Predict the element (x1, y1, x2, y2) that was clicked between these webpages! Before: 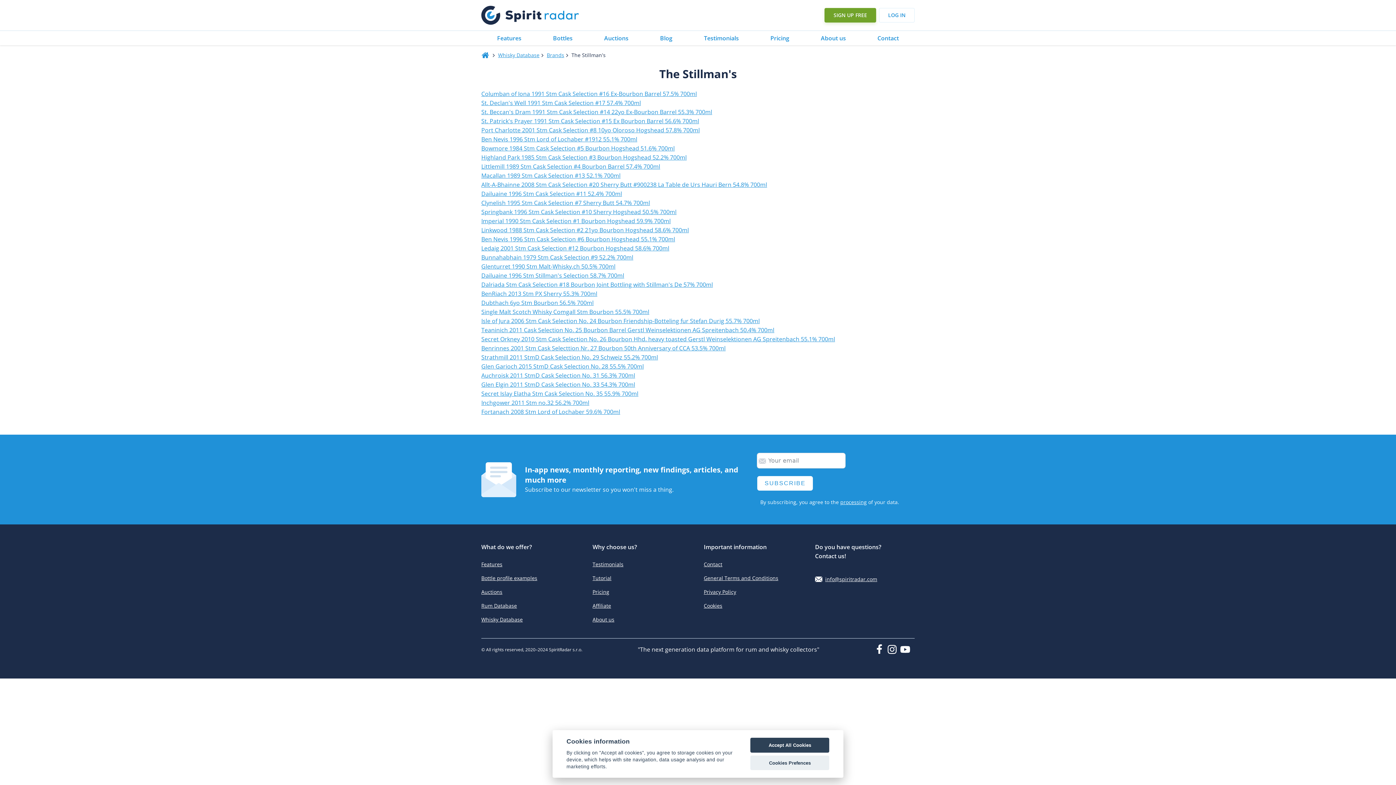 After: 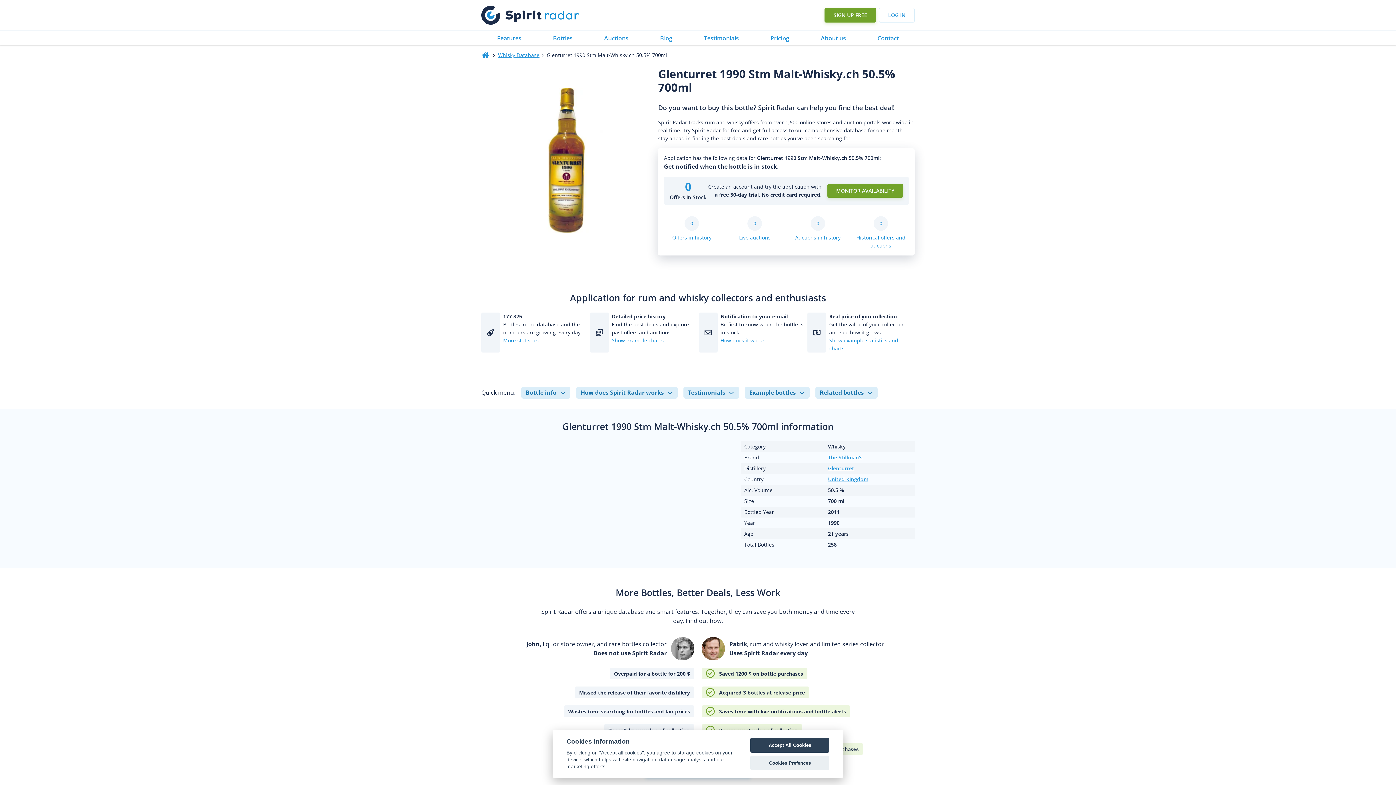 Action: bbox: (481, 262, 615, 271) label: Glenturret 1990 Stm Malt-Whisky.ch 50.5% 700ml